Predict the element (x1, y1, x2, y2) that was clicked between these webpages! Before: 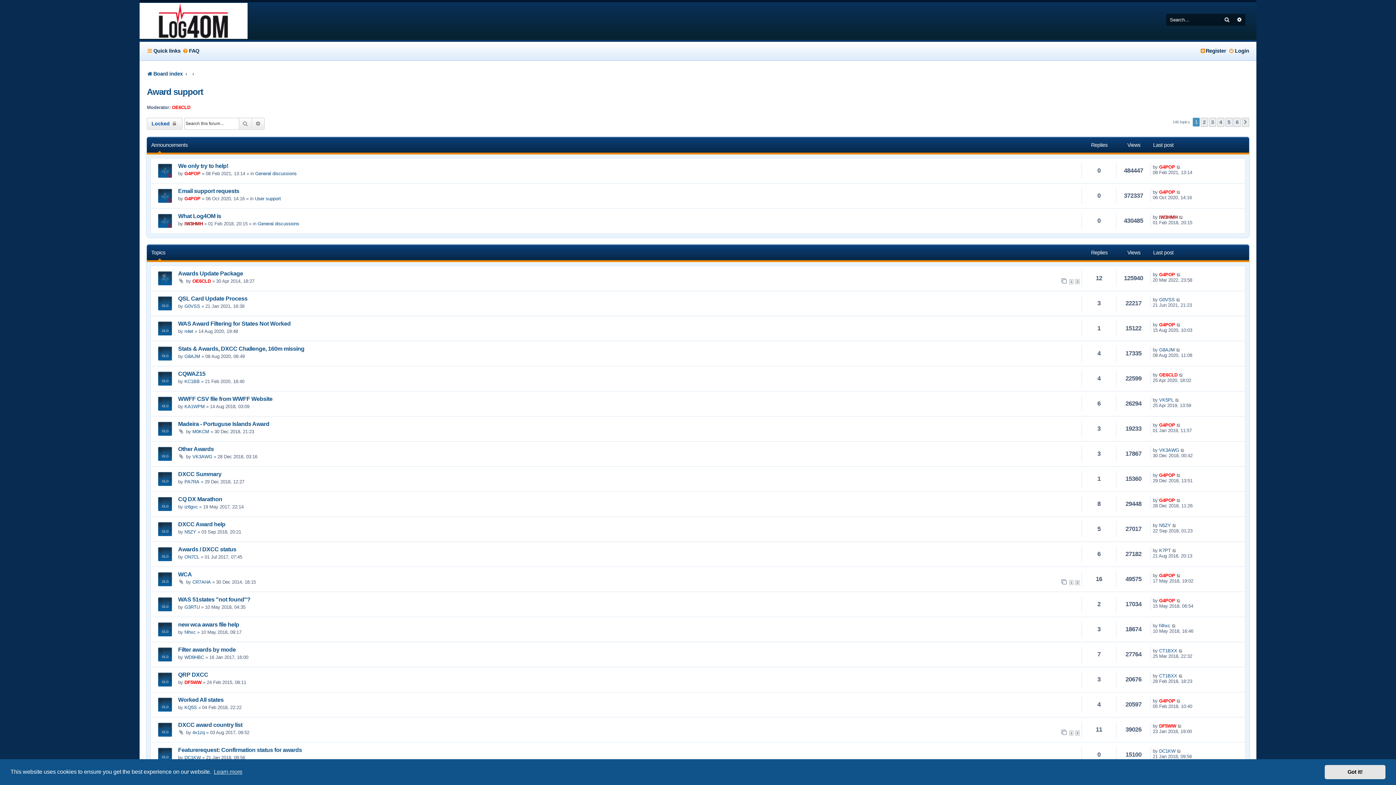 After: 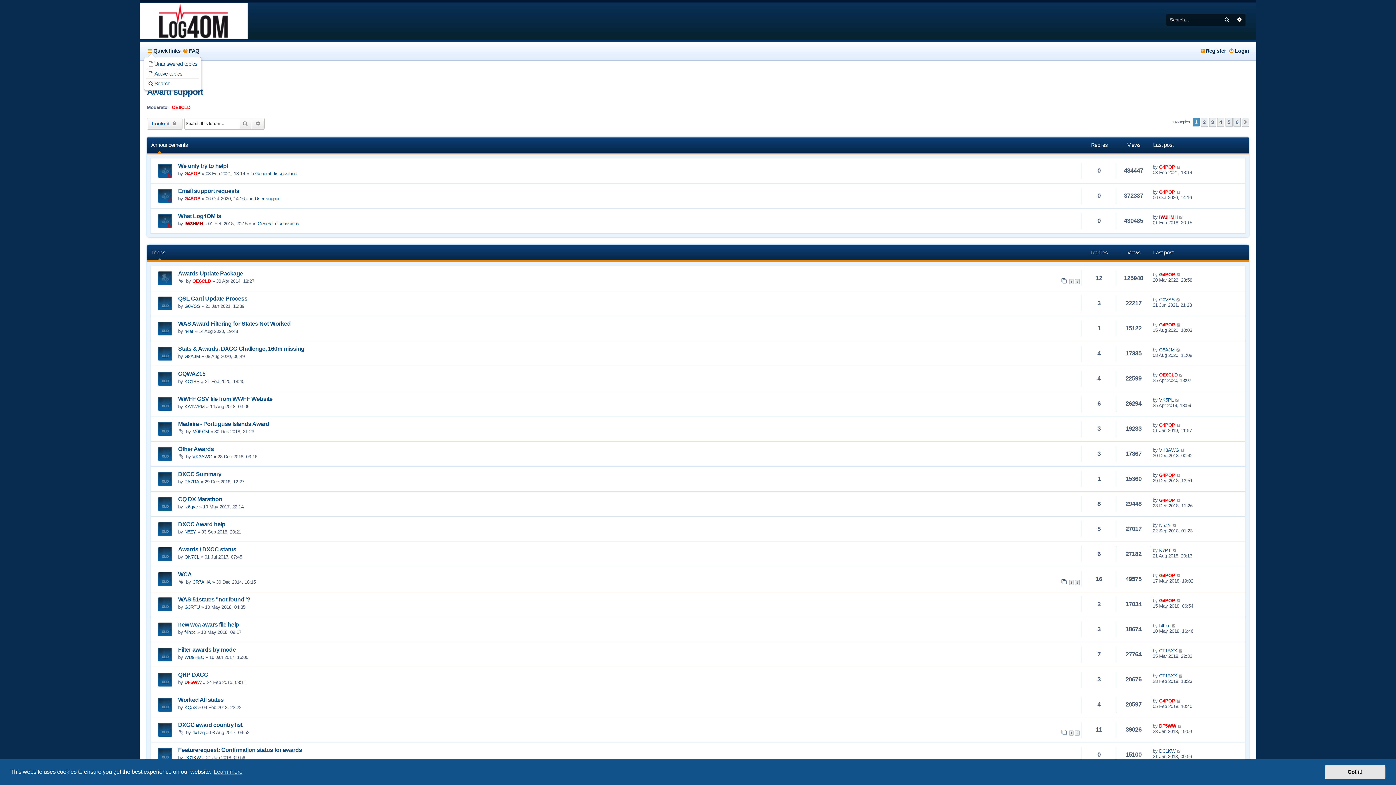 Action: label: Quick links bbox: (146, 45, 180, 56)